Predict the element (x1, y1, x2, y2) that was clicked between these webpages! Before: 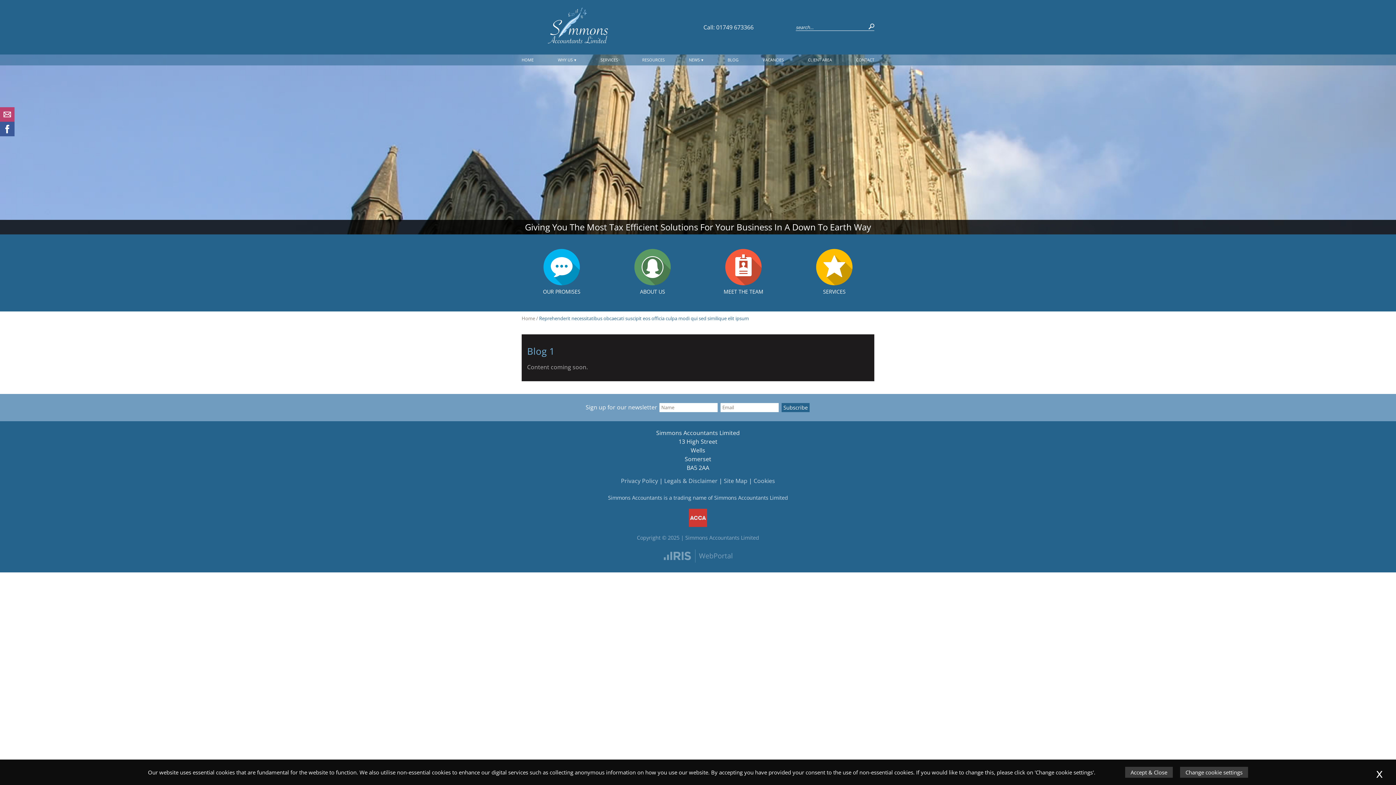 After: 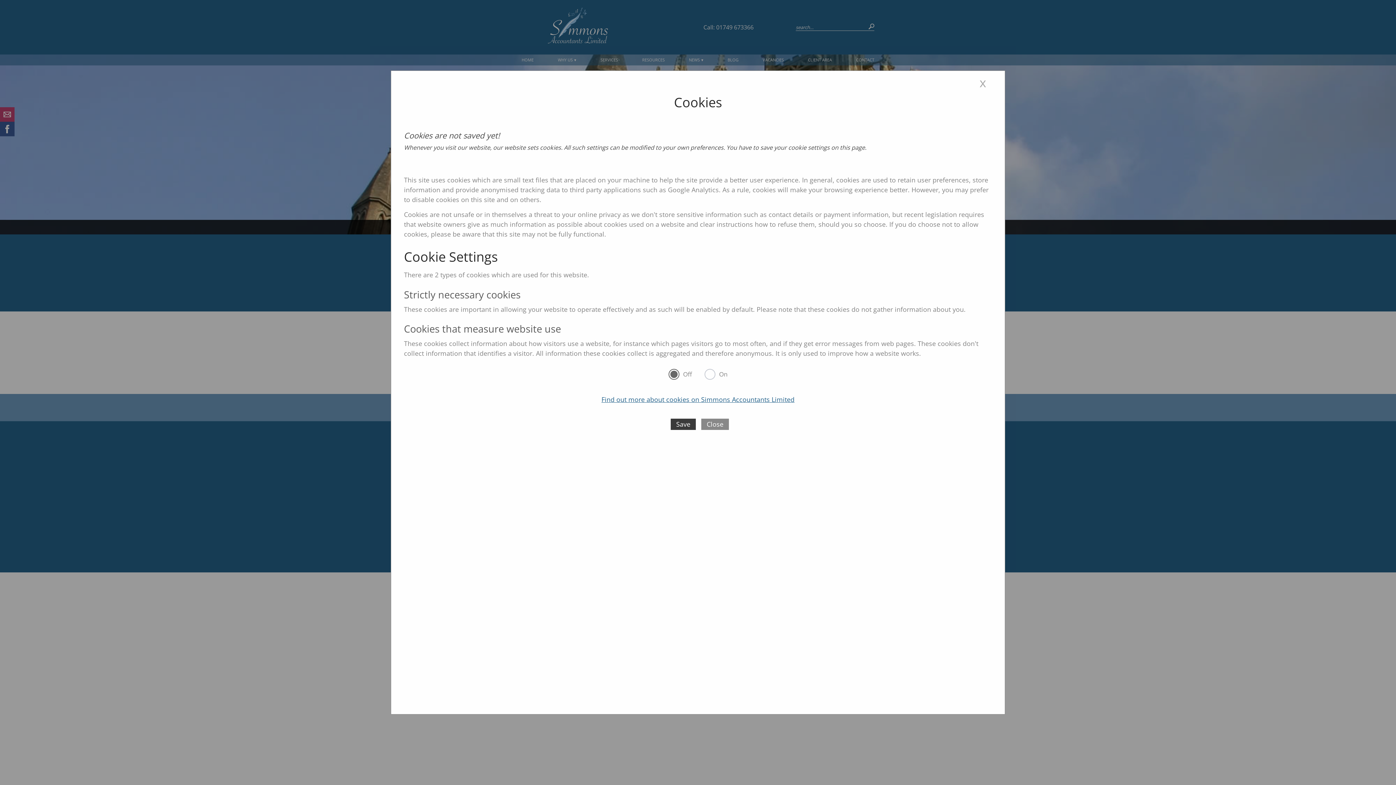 Action: bbox: (1180, 767, 1248, 778) label: Change cookie settings